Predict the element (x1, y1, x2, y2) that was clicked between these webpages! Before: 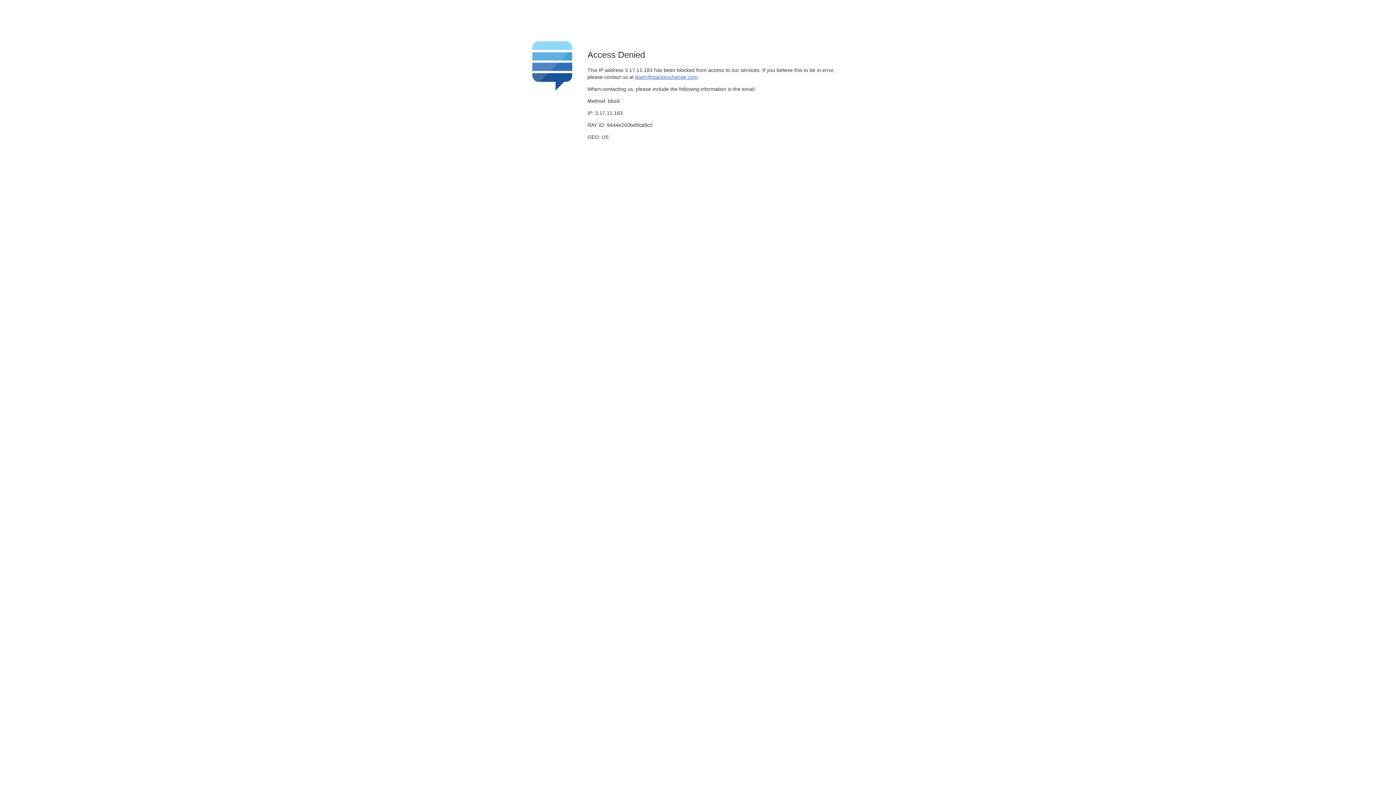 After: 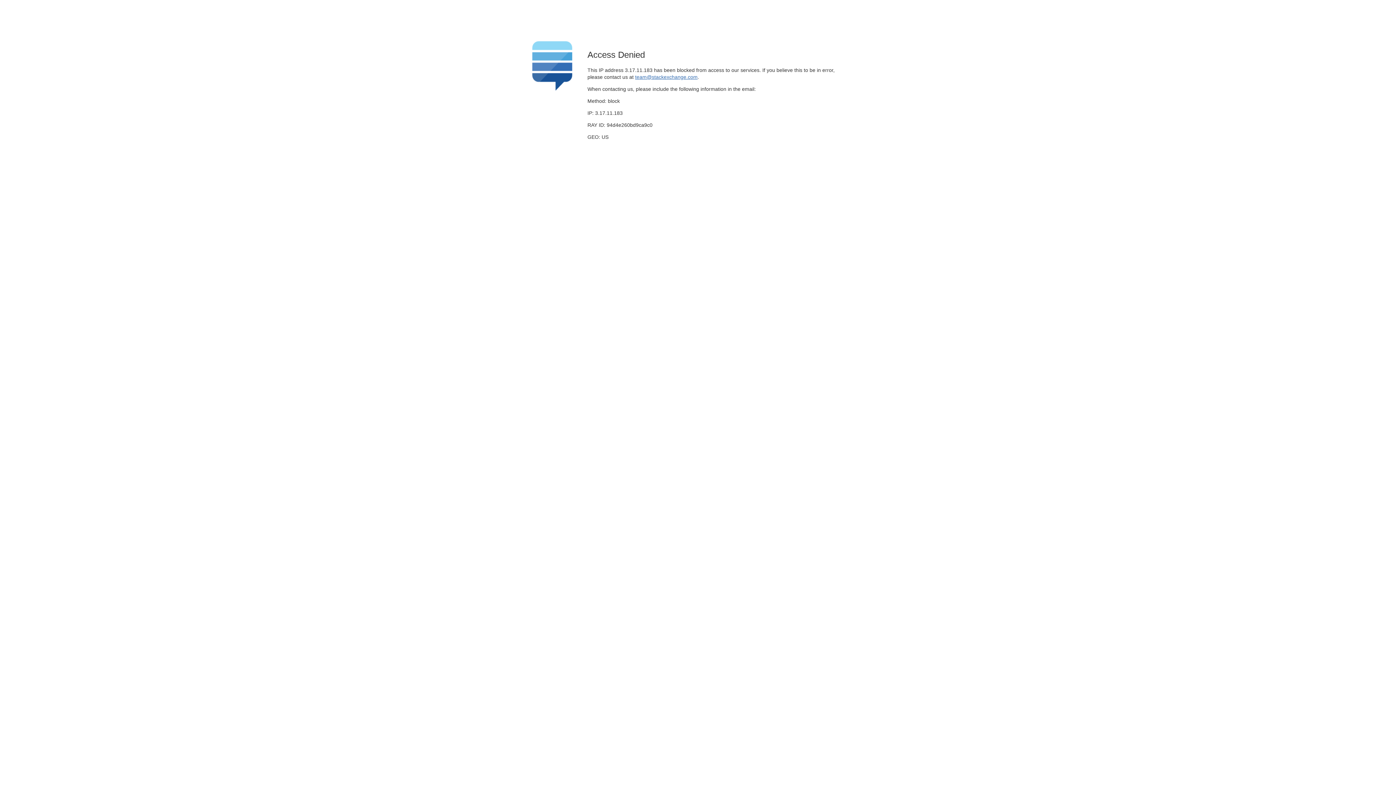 Action: bbox: (635, 74, 697, 79) label: team@stackexchange.com